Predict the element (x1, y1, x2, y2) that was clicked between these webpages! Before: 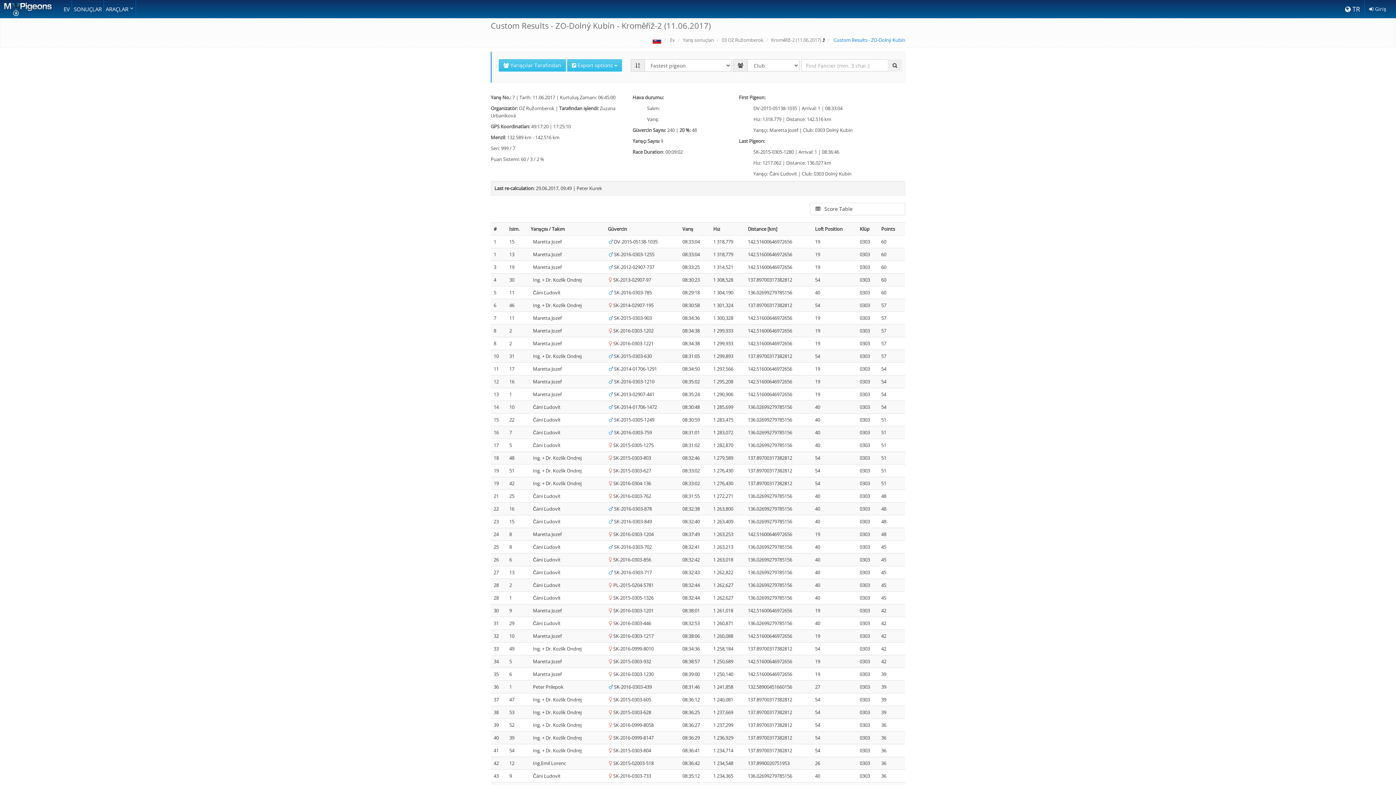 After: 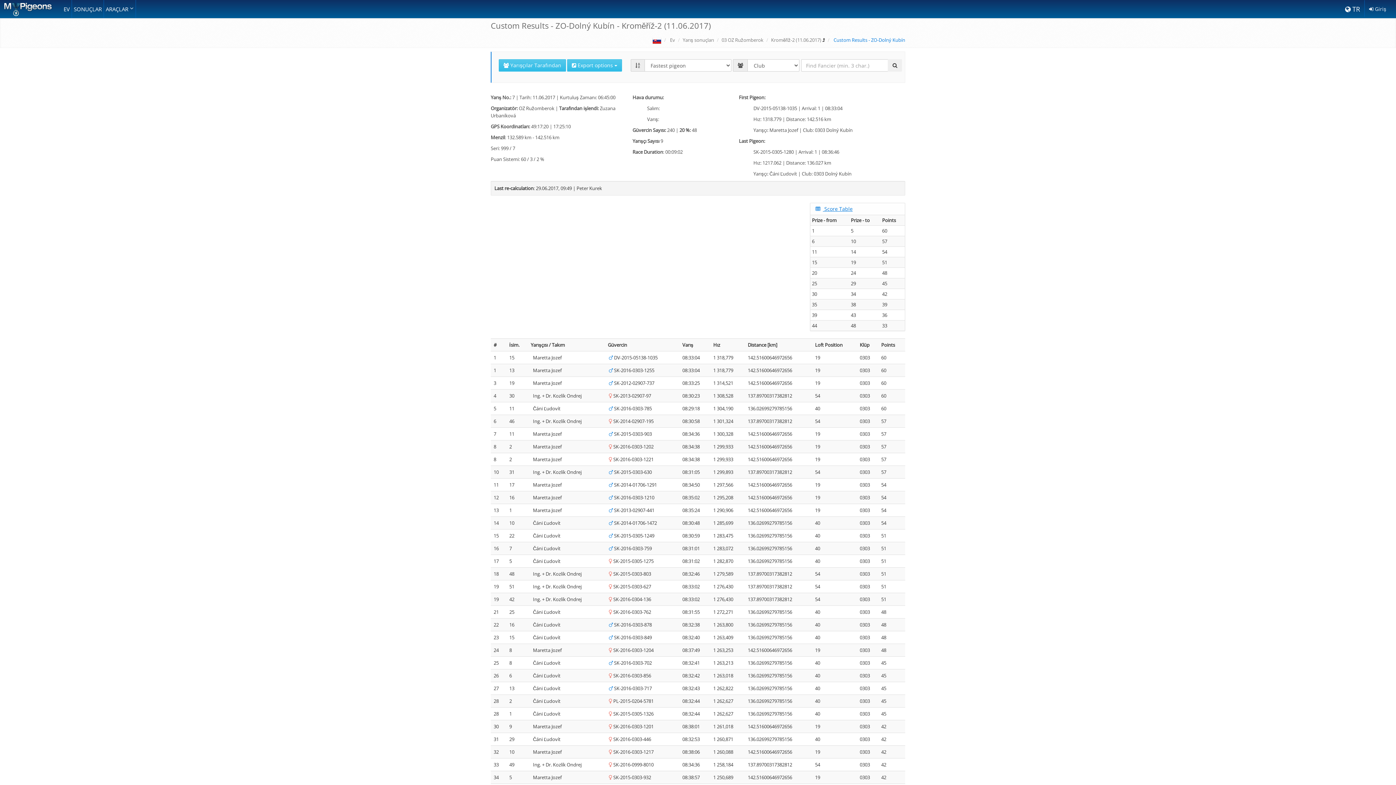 Action: label:  Score Table bbox: (810, 203, 905, 214)